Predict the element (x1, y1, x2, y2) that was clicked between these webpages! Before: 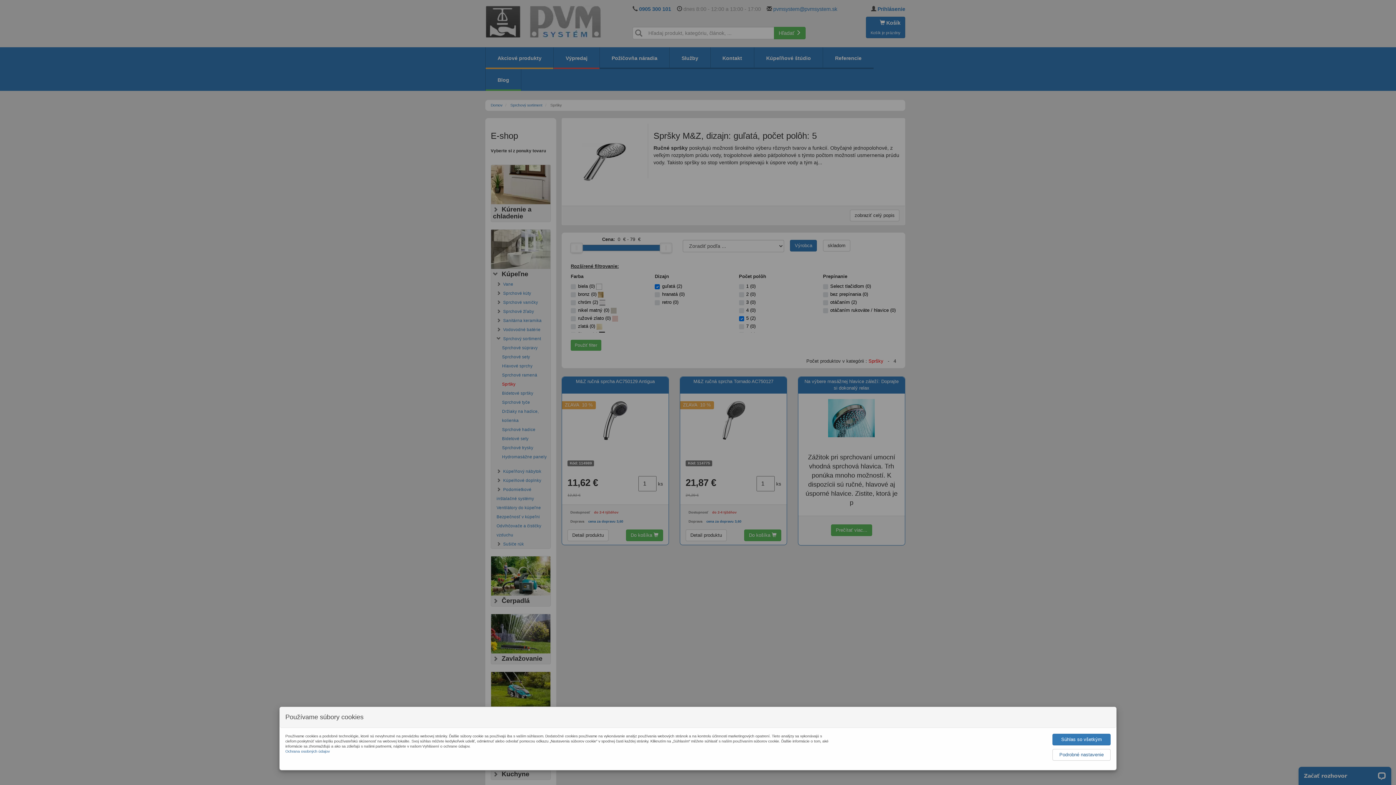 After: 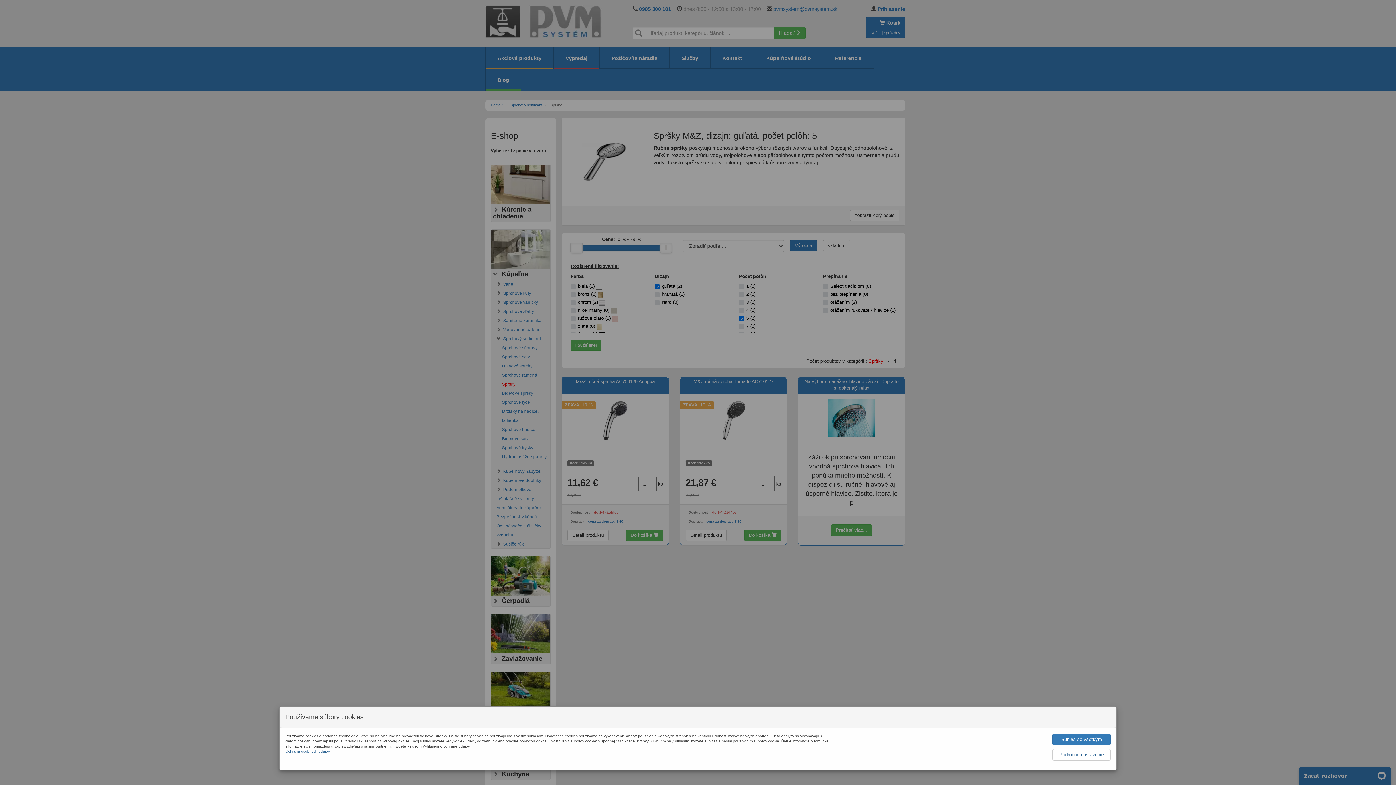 Action: bbox: (285, 749, 329, 753) label: Ochrana osobných údajov